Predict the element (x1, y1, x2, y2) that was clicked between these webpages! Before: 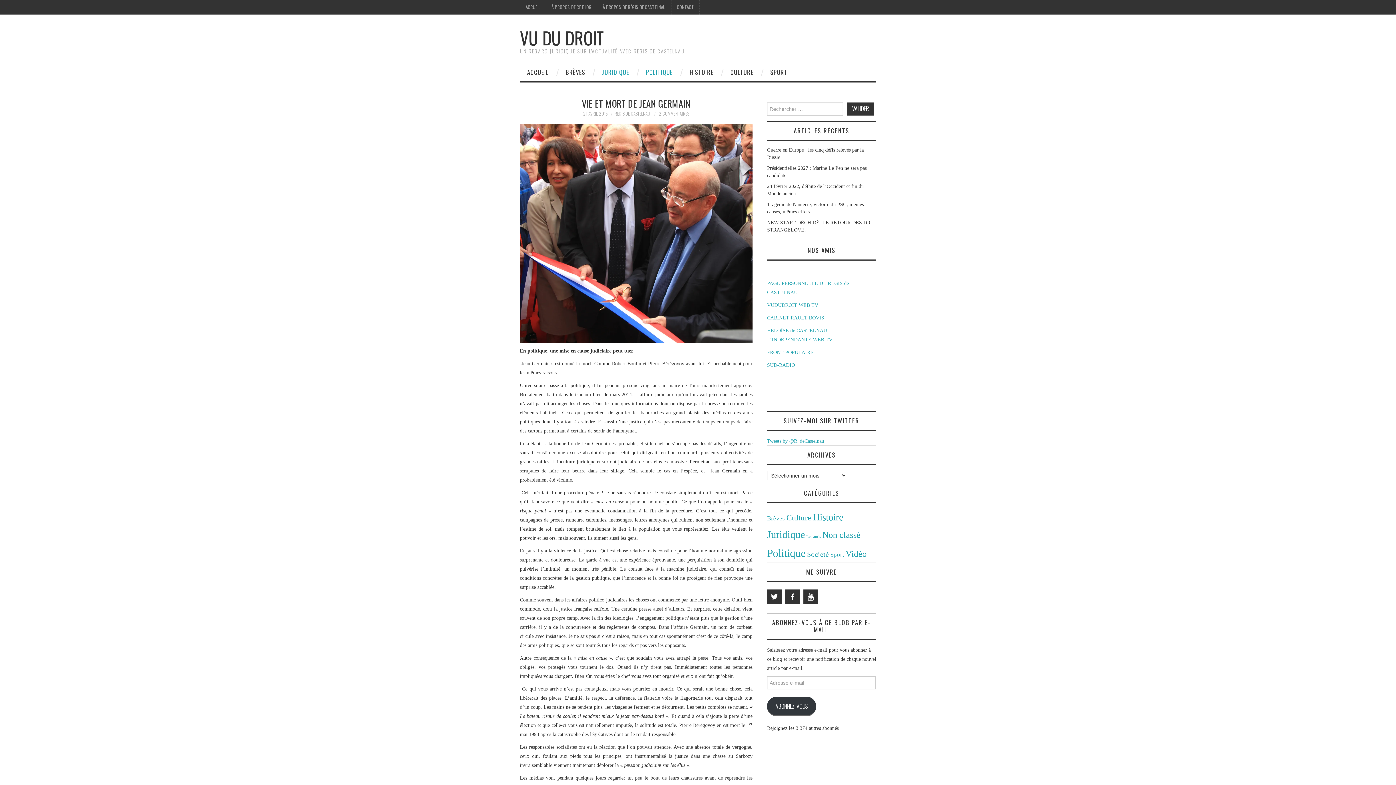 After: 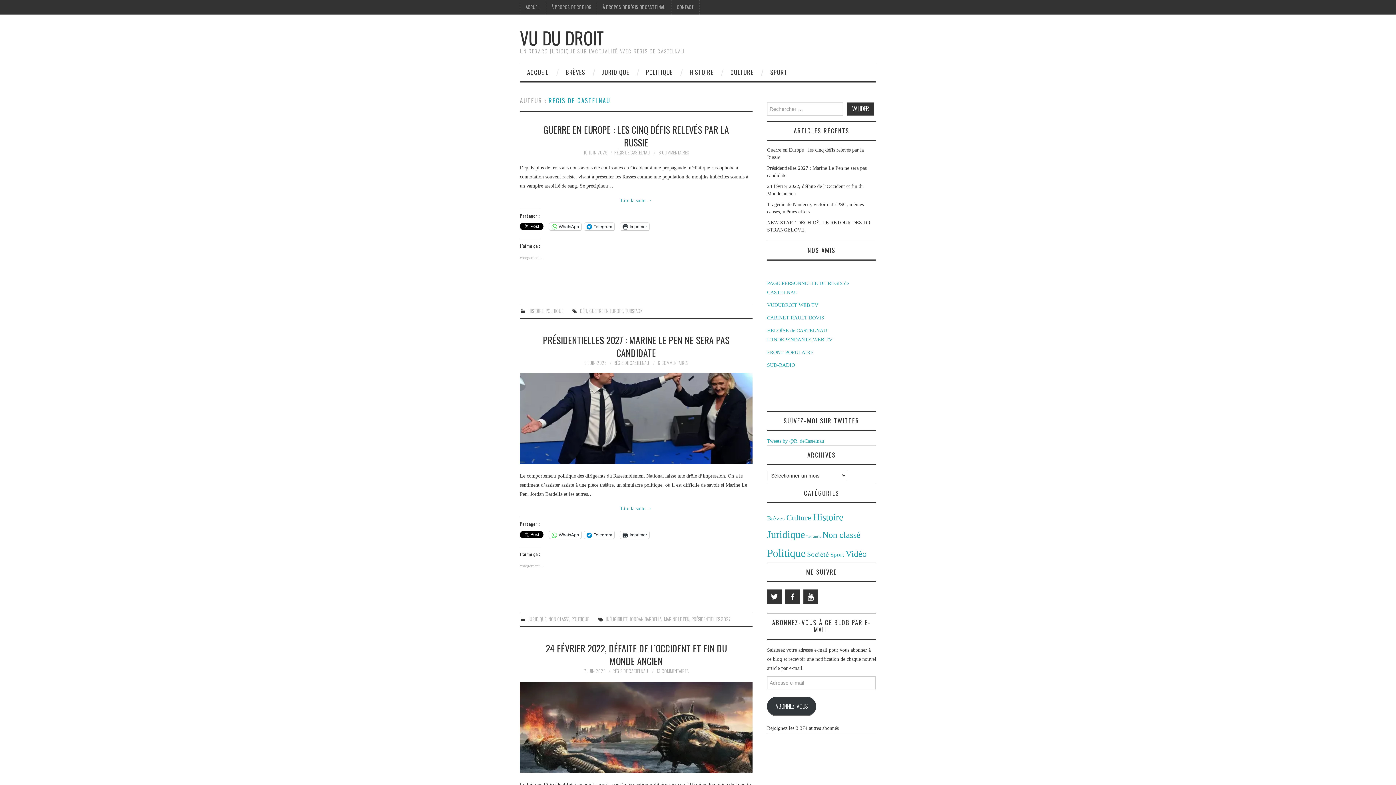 Action: label: RÉGIS DE CASTELNAU bbox: (614, 110, 650, 117)